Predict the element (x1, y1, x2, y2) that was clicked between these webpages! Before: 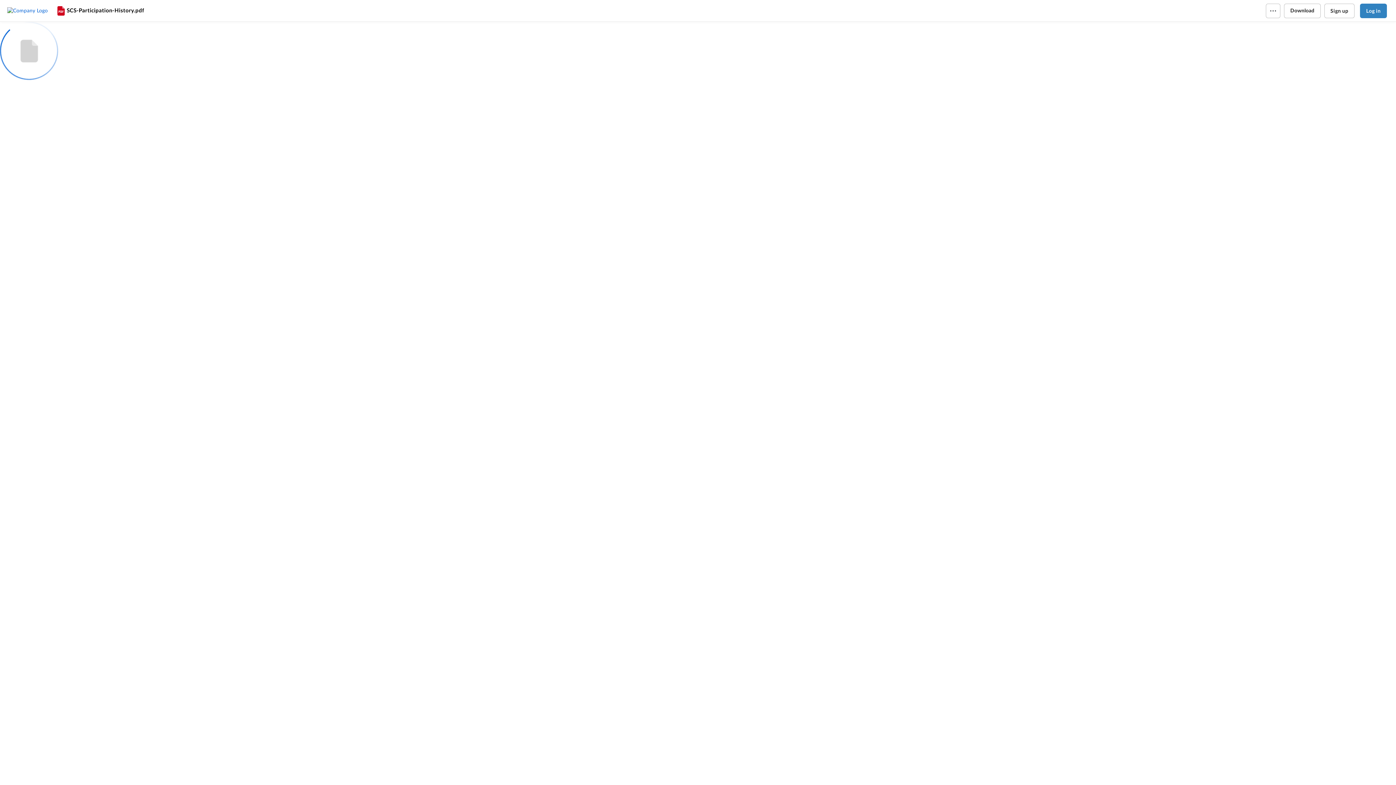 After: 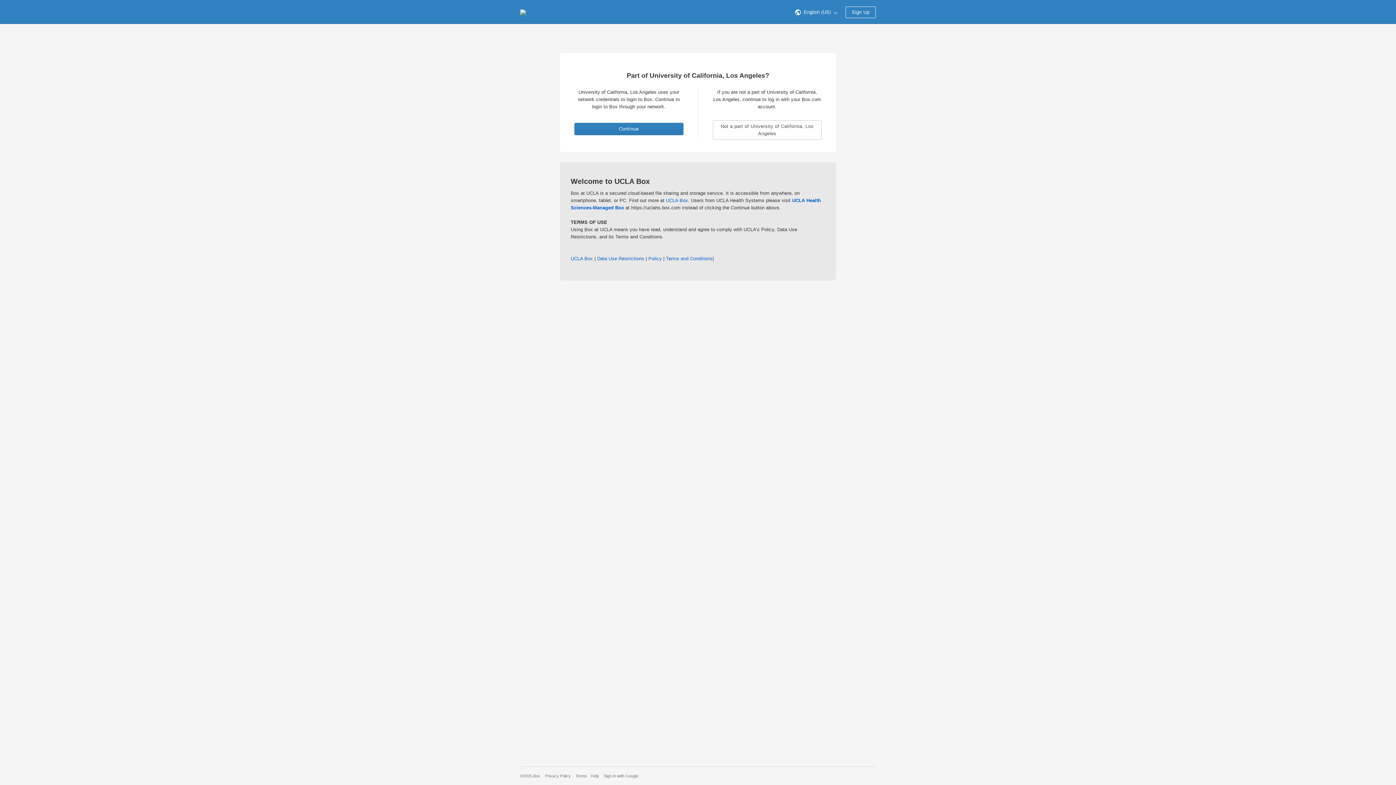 Action: label: Log in bbox: (1360, 3, 1387, 18)